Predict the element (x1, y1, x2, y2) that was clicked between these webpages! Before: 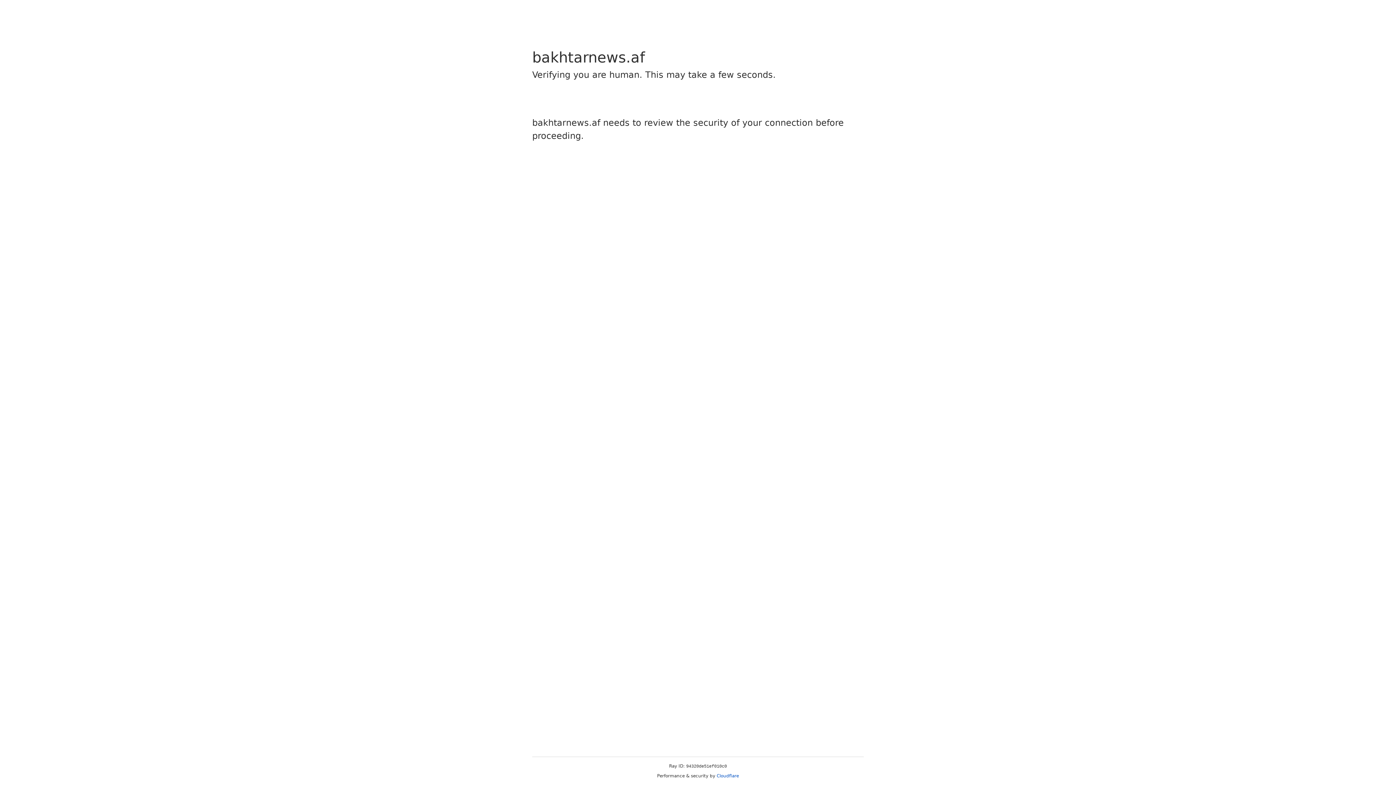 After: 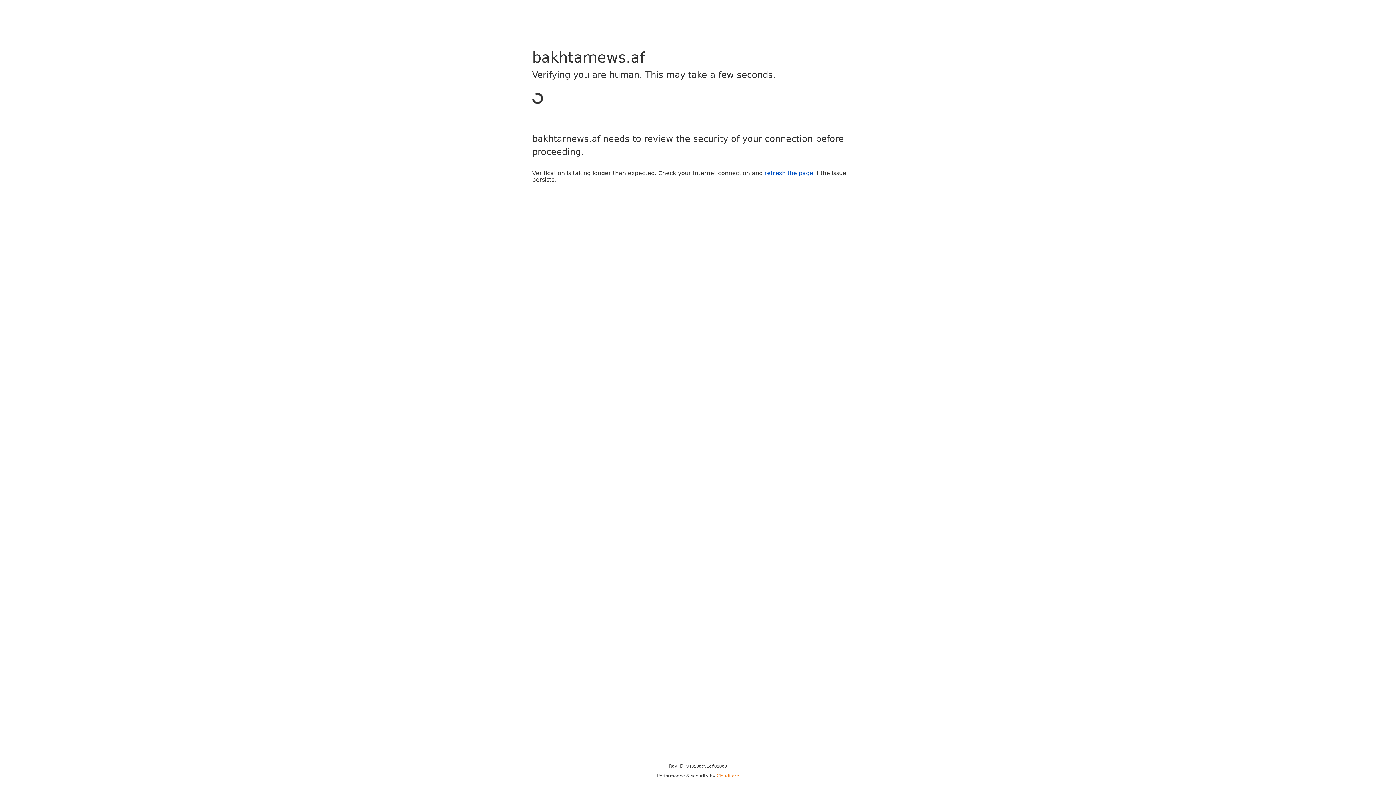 Action: label: Cloudflare bbox: (716, 773, 739, 778)